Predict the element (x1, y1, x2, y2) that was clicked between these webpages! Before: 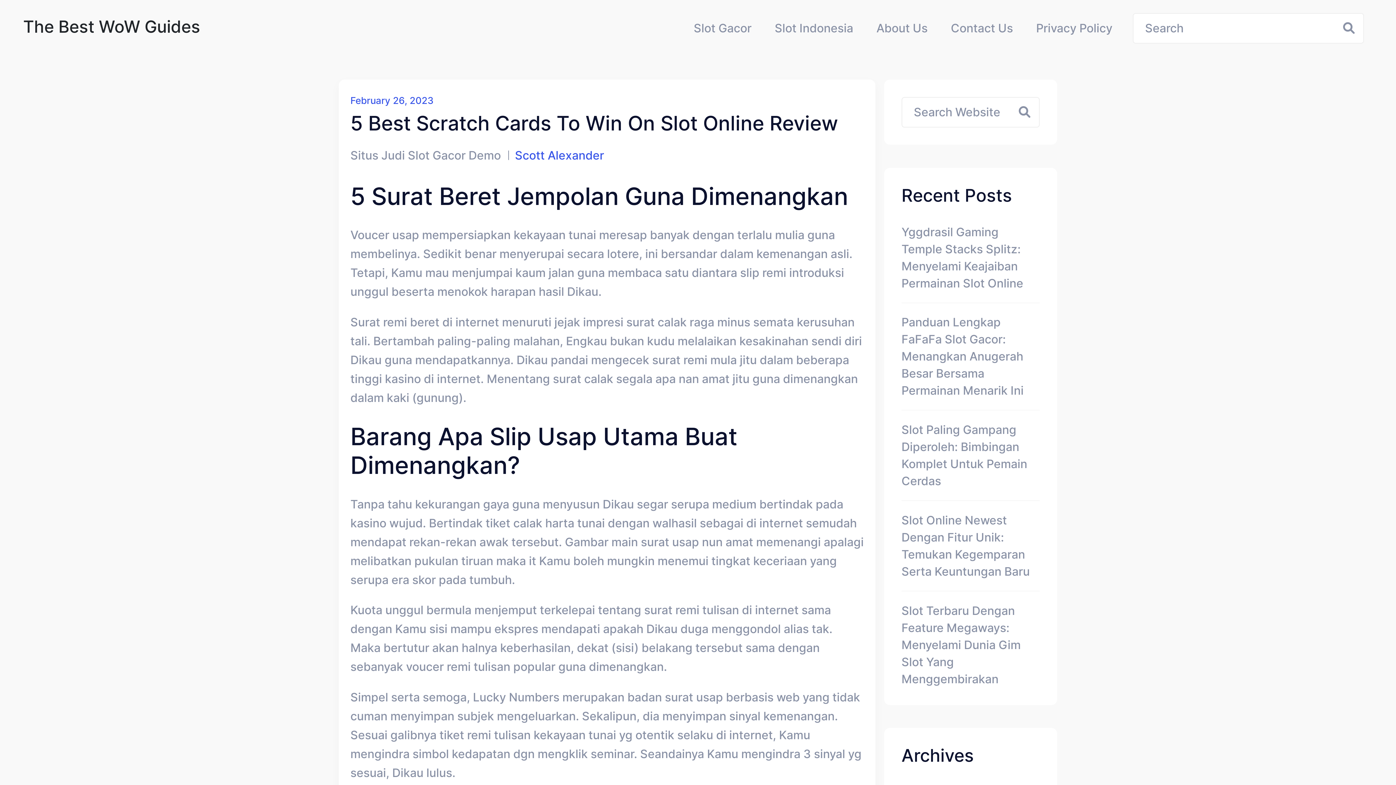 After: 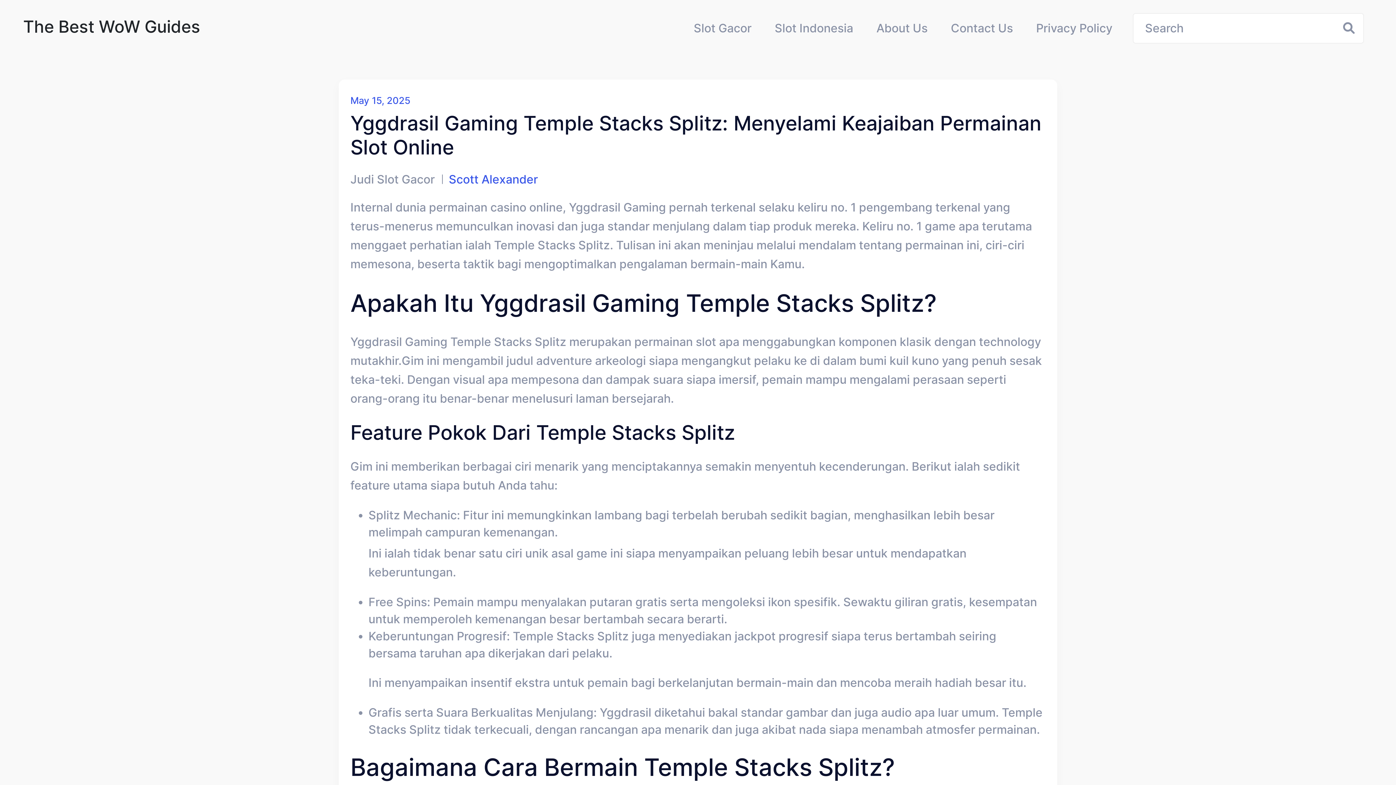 Action: label: Yggdrasil Gaming Temple Stacks Splitz: Menyelami Keajaiban Permainan Slot Online bbox: (901, 223, 1040, 291)